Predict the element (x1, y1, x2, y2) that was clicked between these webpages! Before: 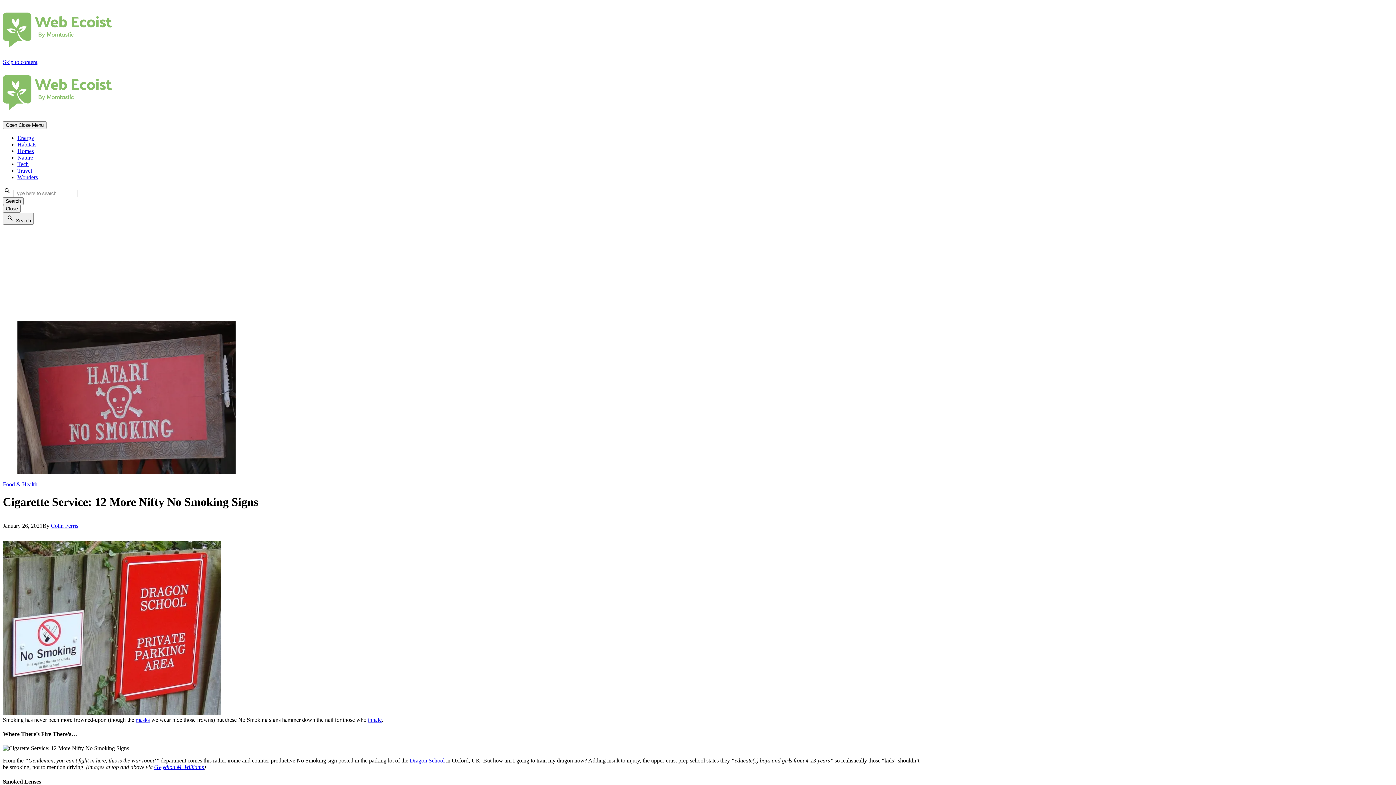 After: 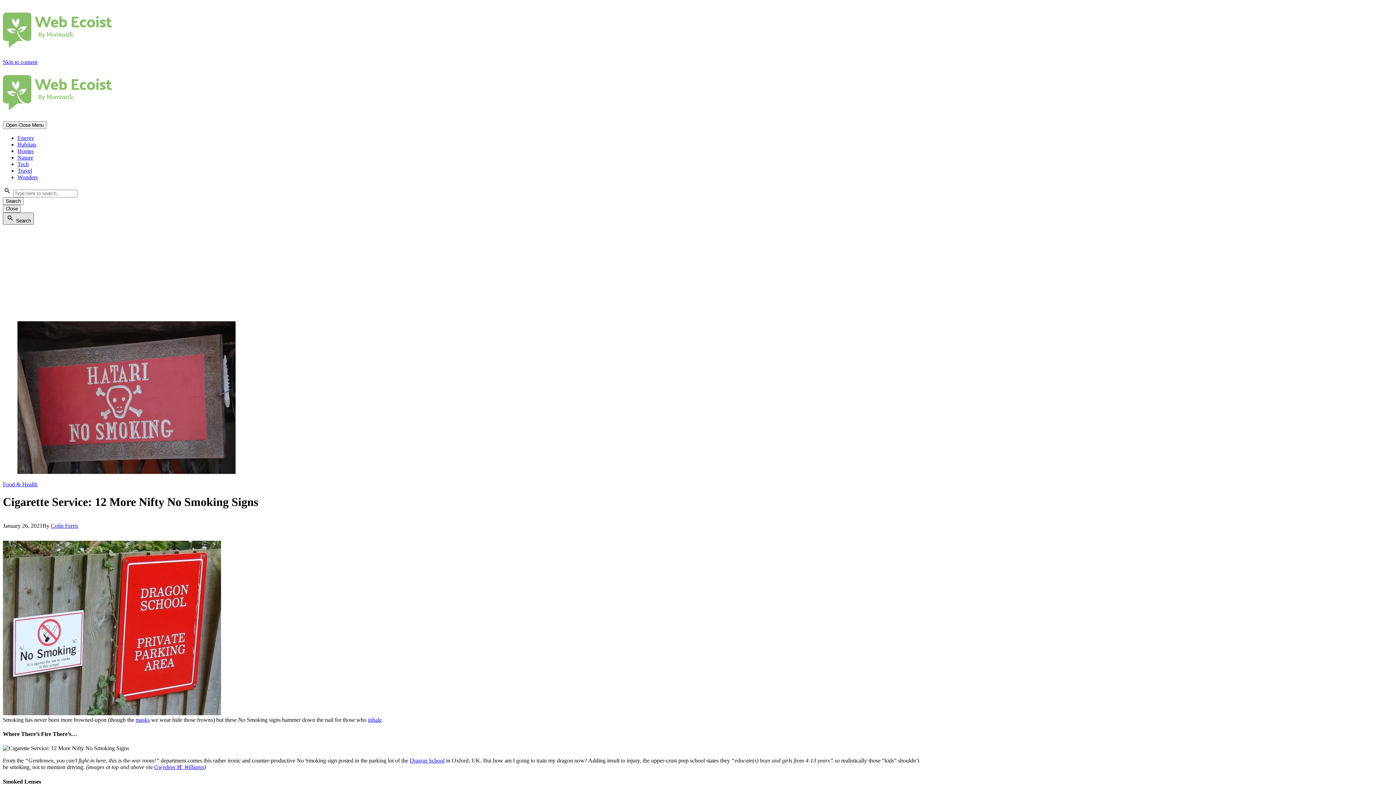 Action: bbox: (2, 212, 33, 224) label: Open Search